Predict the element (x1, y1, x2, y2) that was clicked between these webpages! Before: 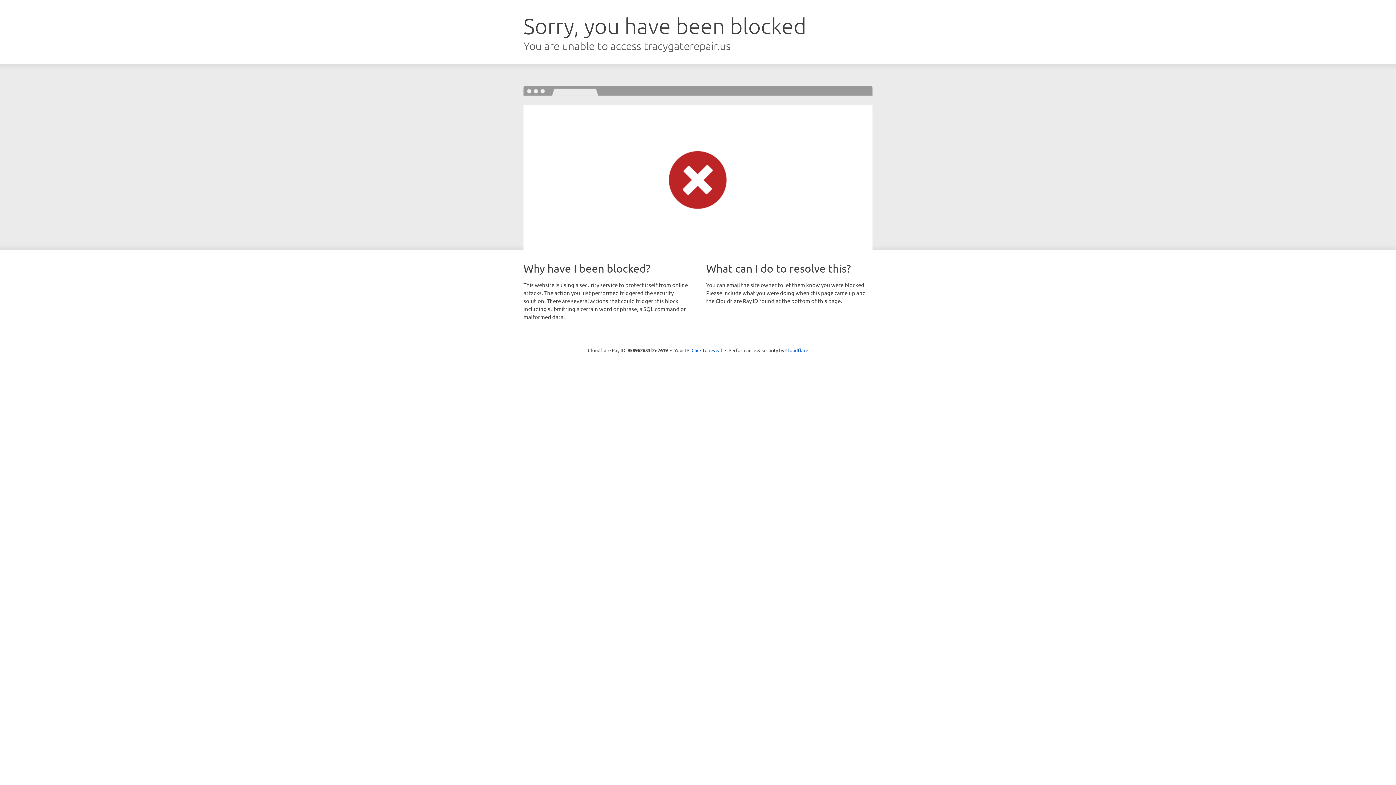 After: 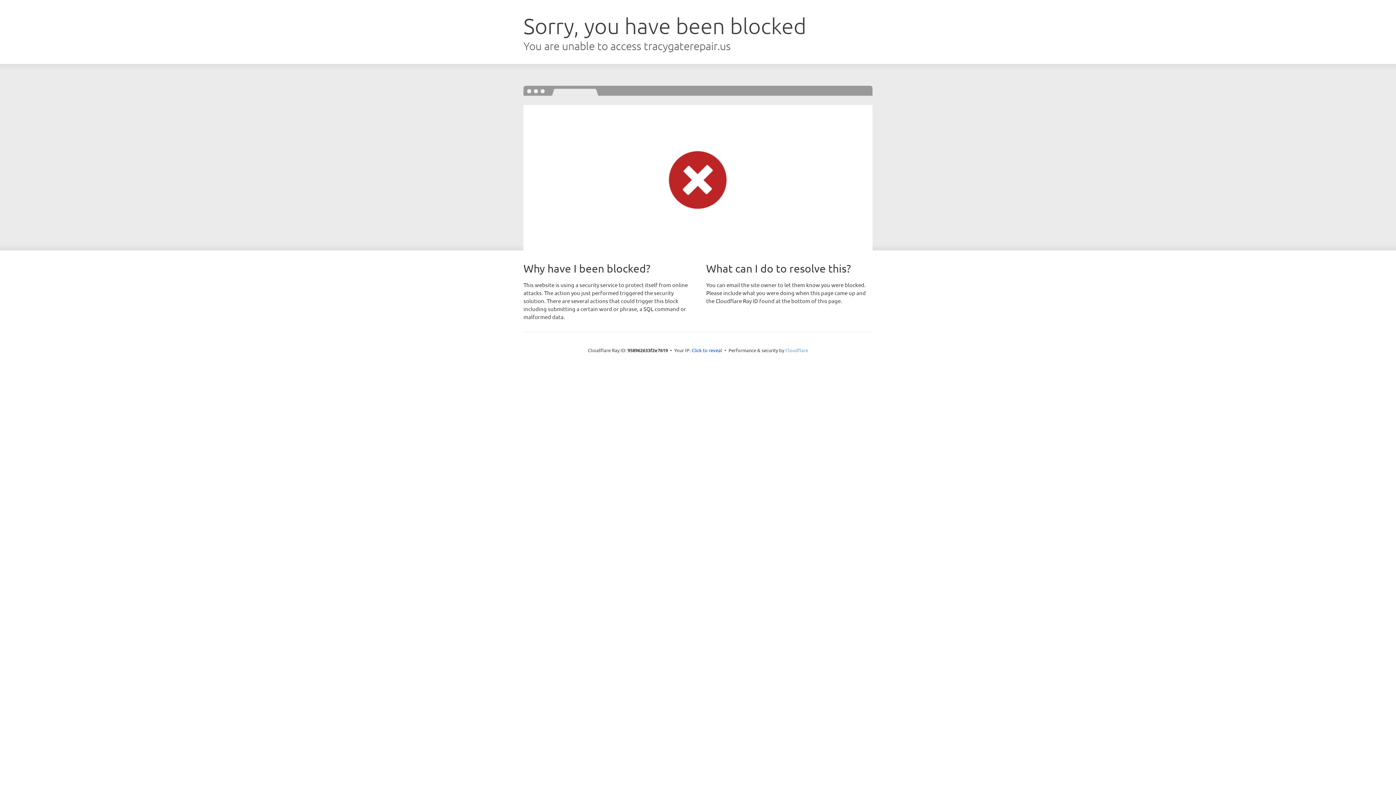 Action: label: Cloudflare bbox: (785, 347, 808, 353)